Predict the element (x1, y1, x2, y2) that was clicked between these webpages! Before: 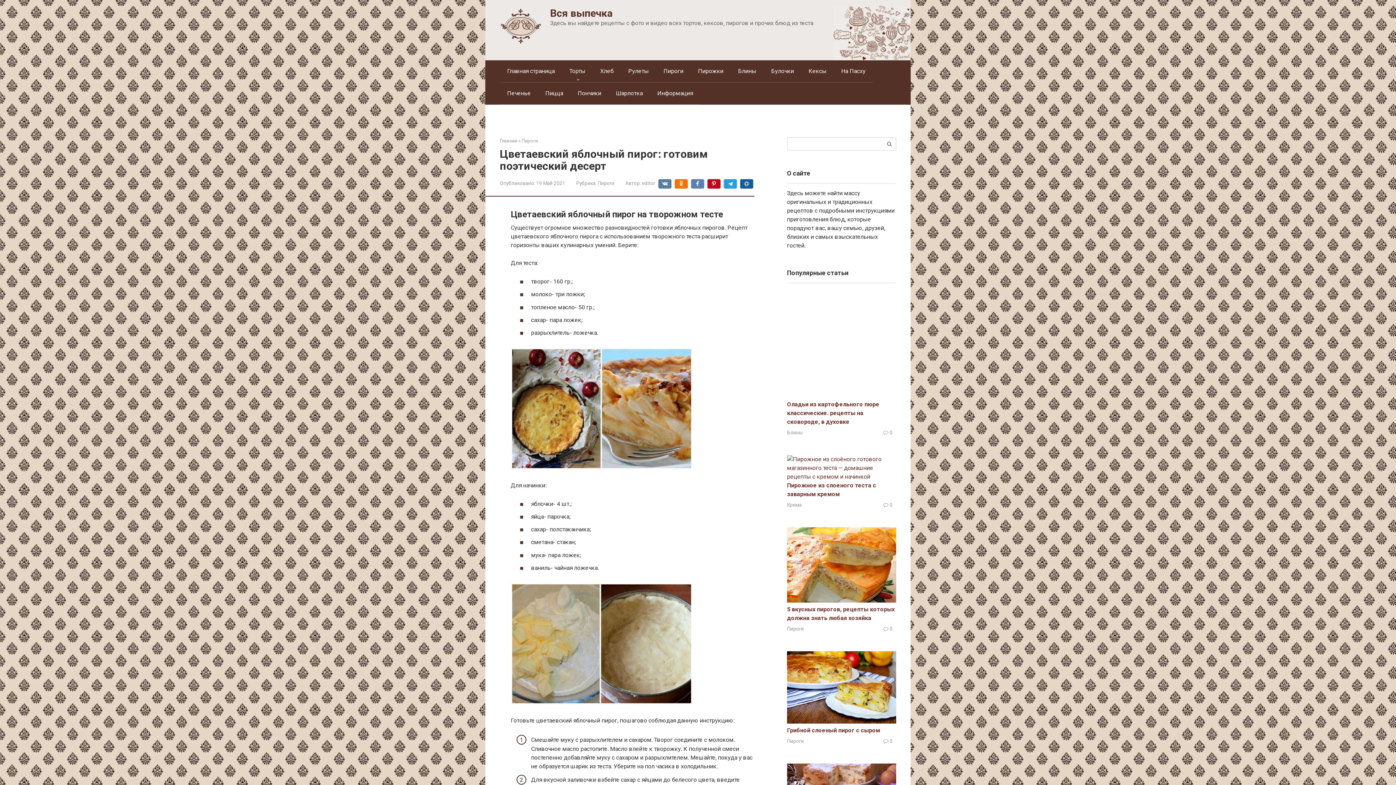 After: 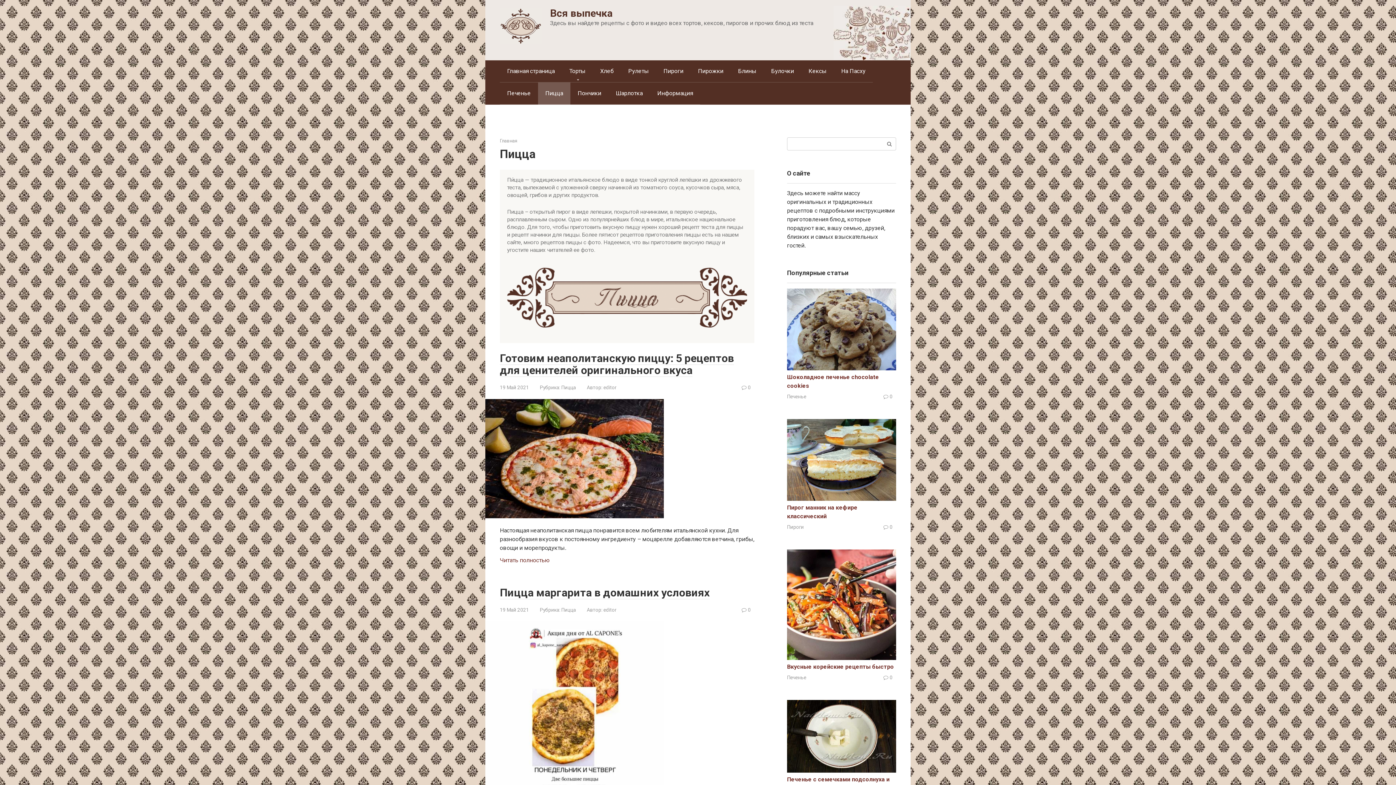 Action: bbox: (538, 82, 570, 104) label: Пицца